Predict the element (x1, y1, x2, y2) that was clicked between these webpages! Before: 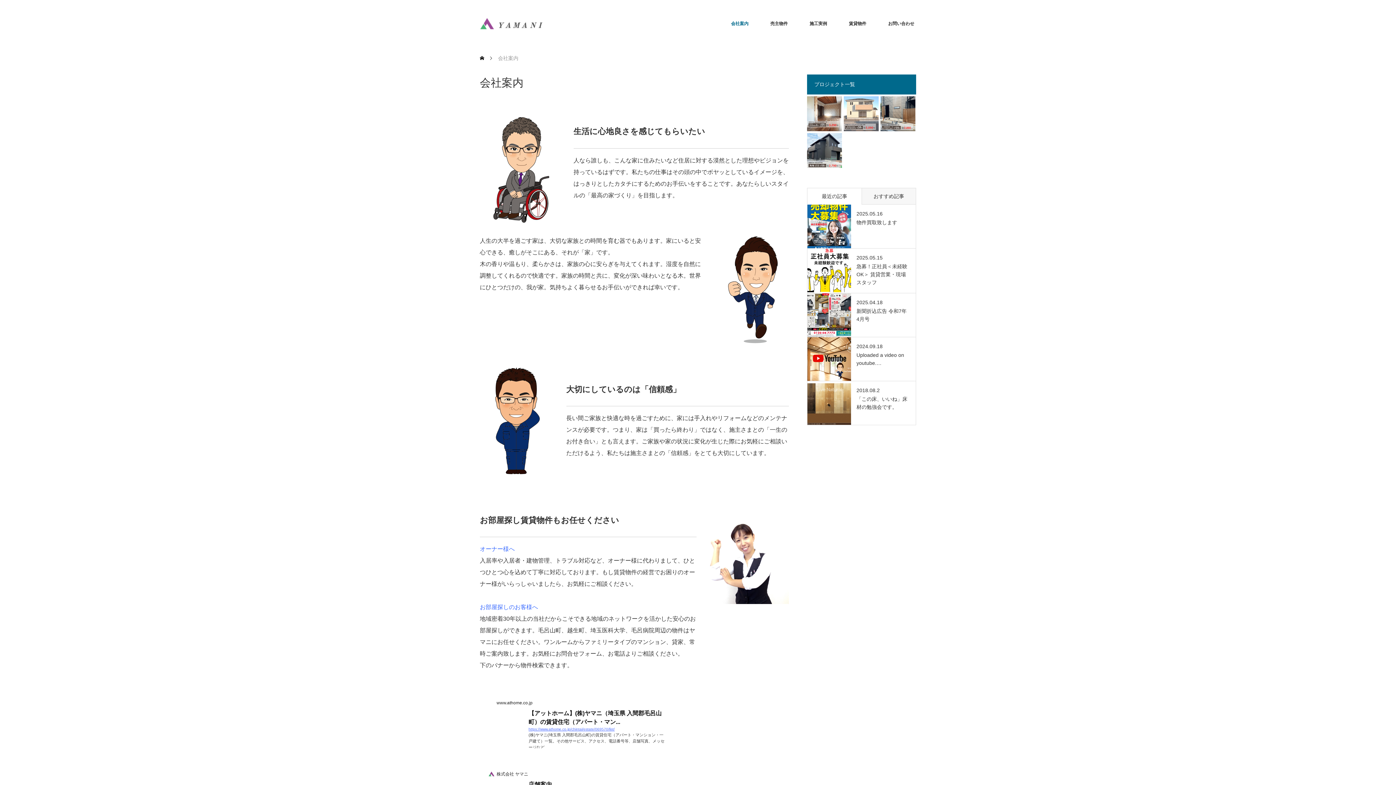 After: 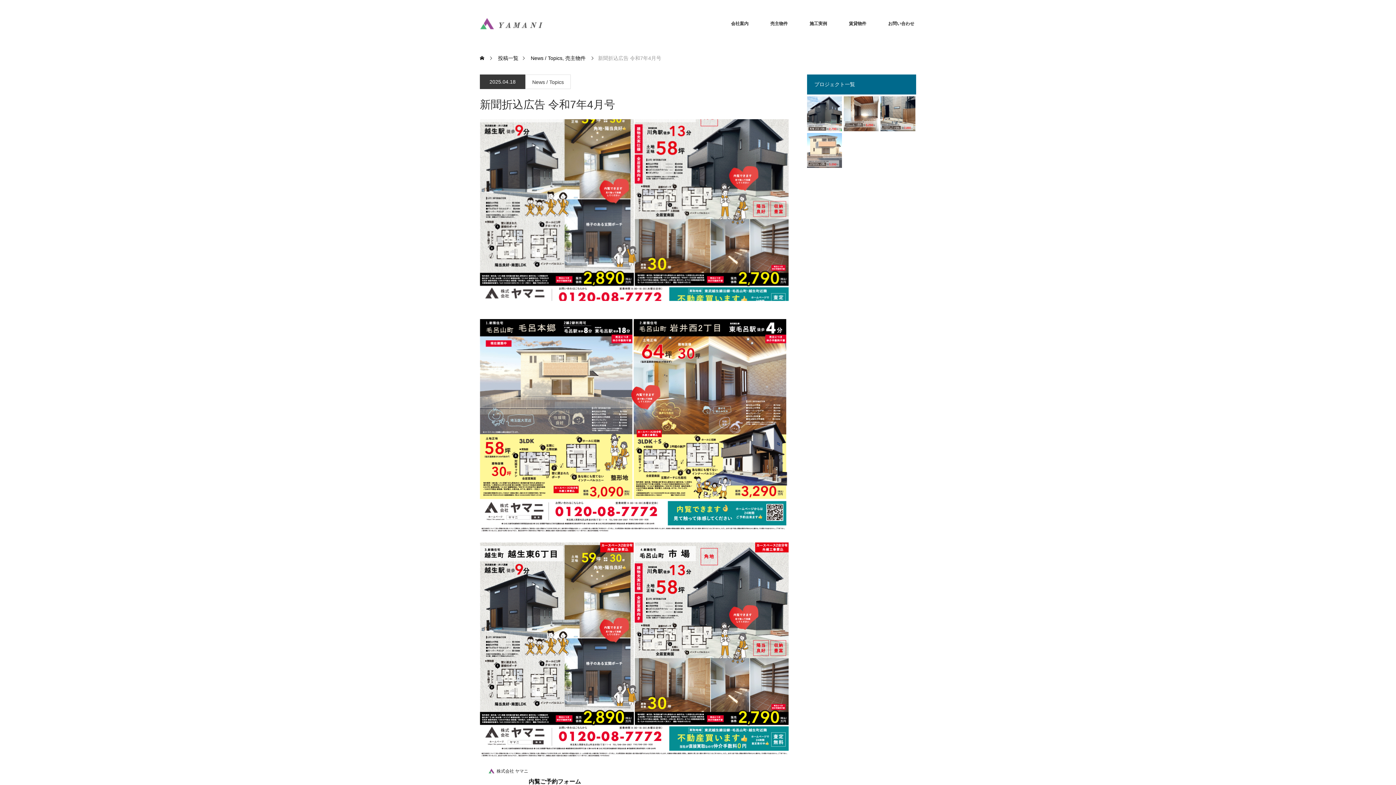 Action: bbox: (807, 293, 851, 337)